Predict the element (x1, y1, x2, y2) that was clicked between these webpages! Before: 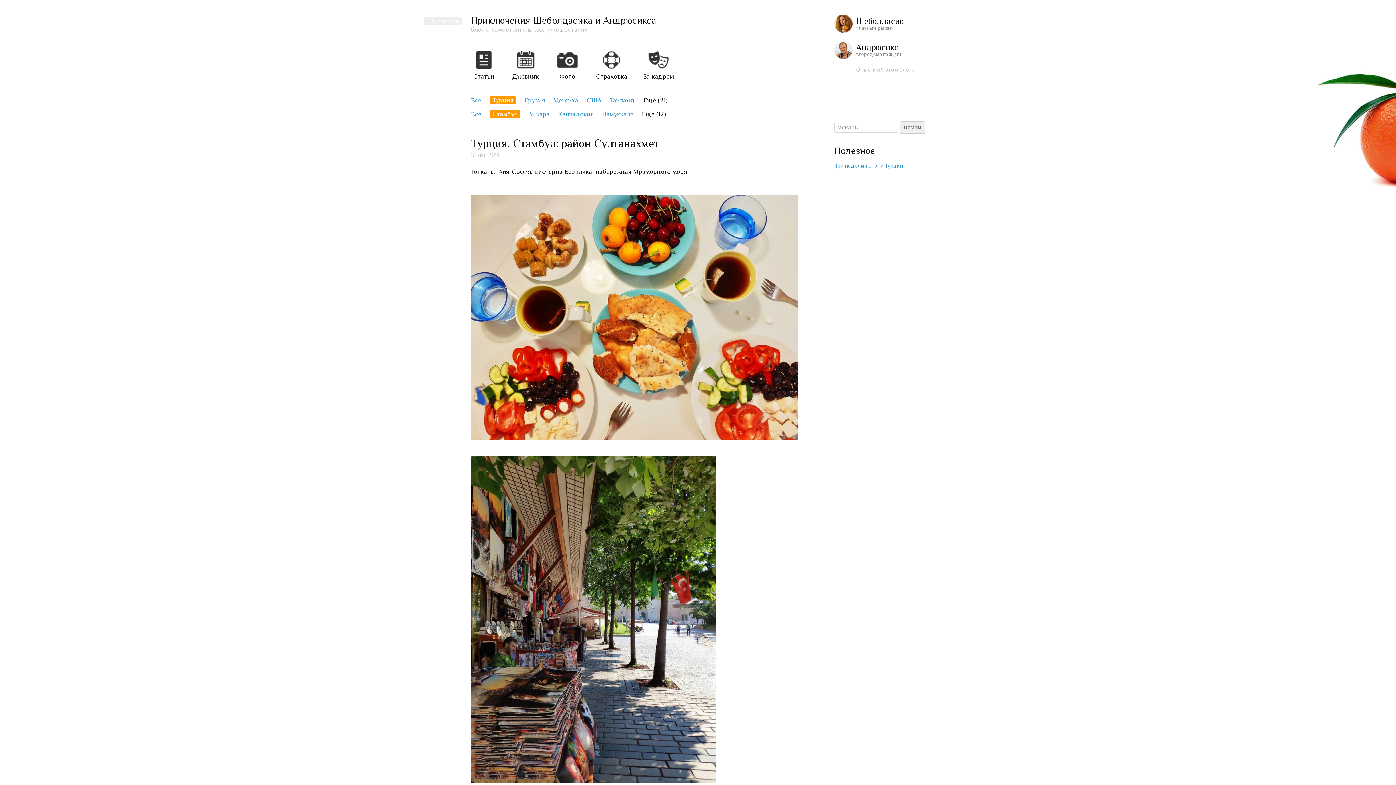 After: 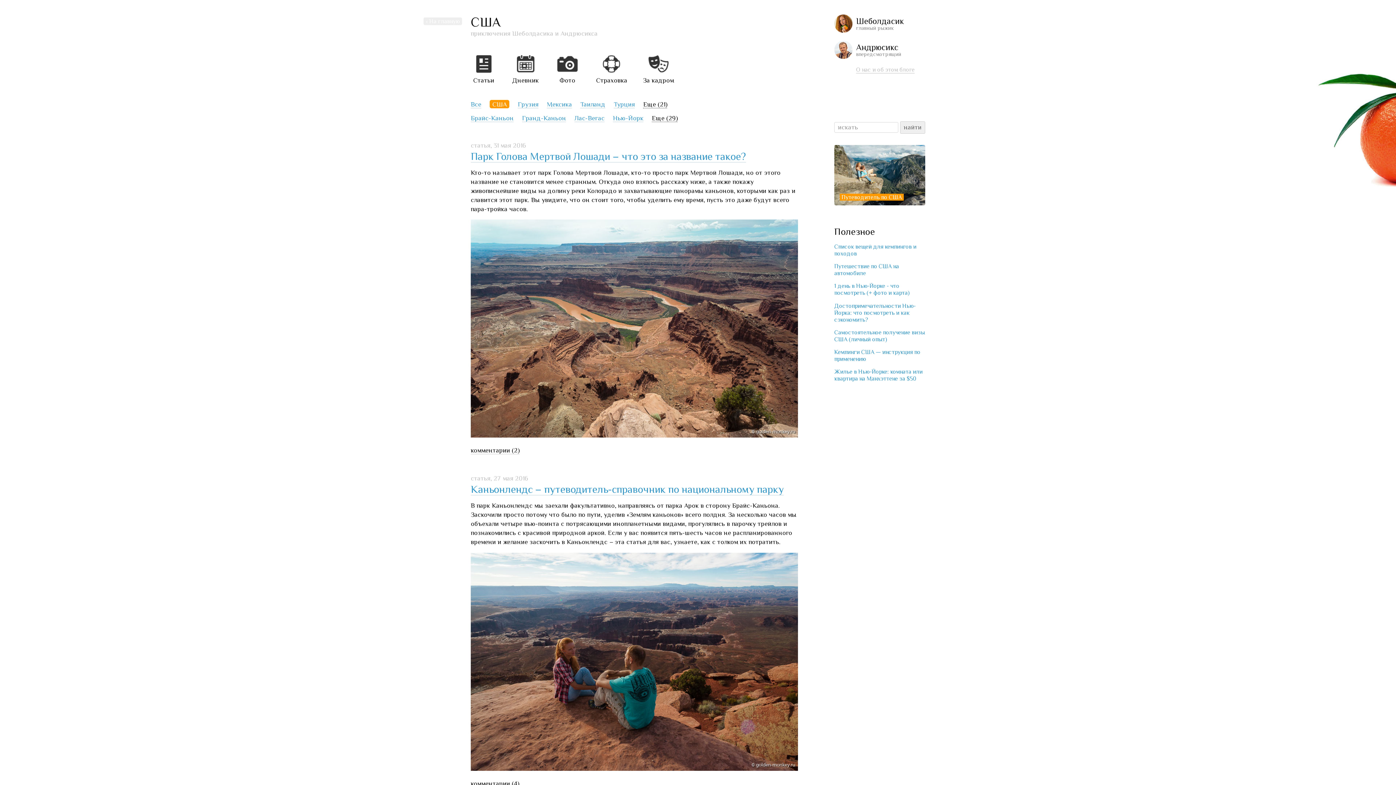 Action: bbox: (587, 96, 601, 104) label: США